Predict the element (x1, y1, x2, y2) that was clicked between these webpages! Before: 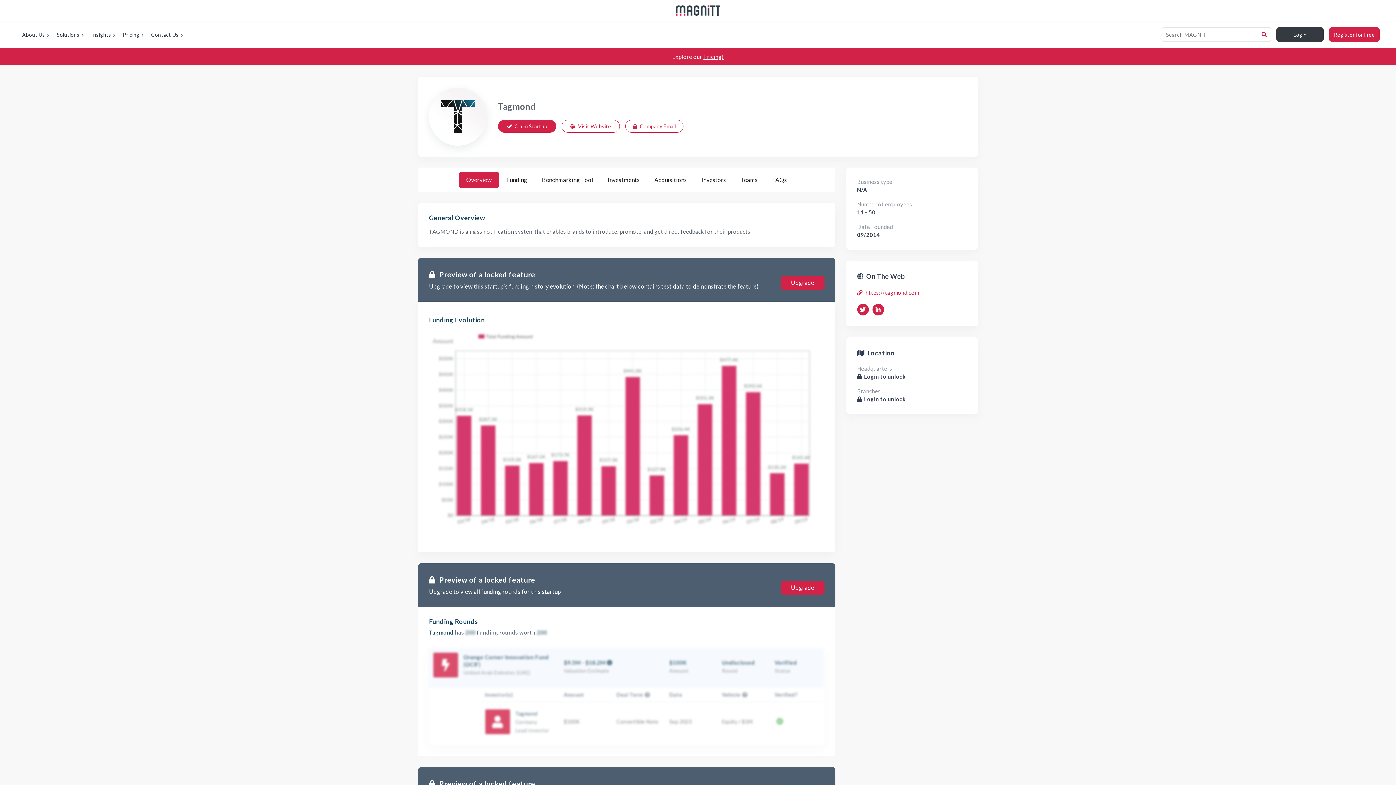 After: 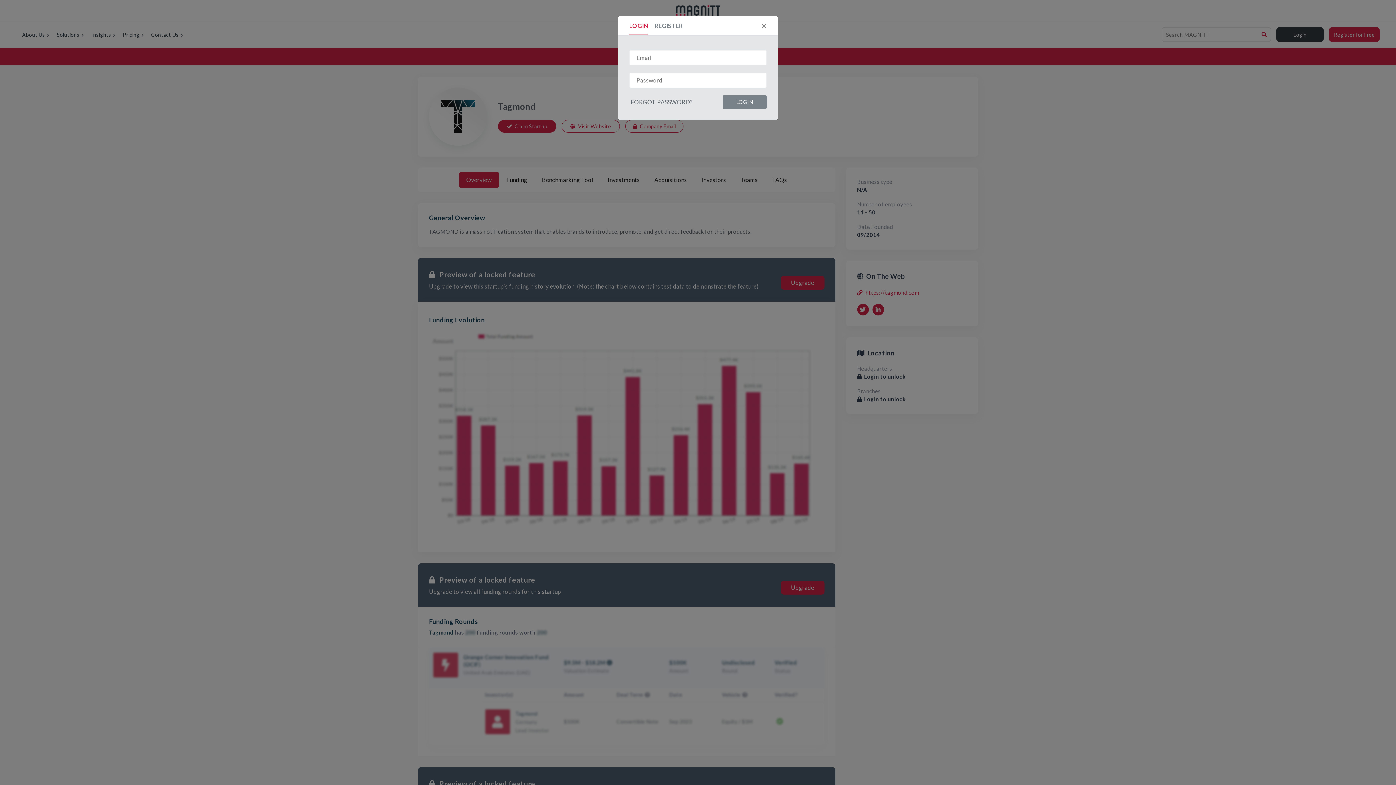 Action: label: Claim Startup bbox: (498, 120, 556, 132)